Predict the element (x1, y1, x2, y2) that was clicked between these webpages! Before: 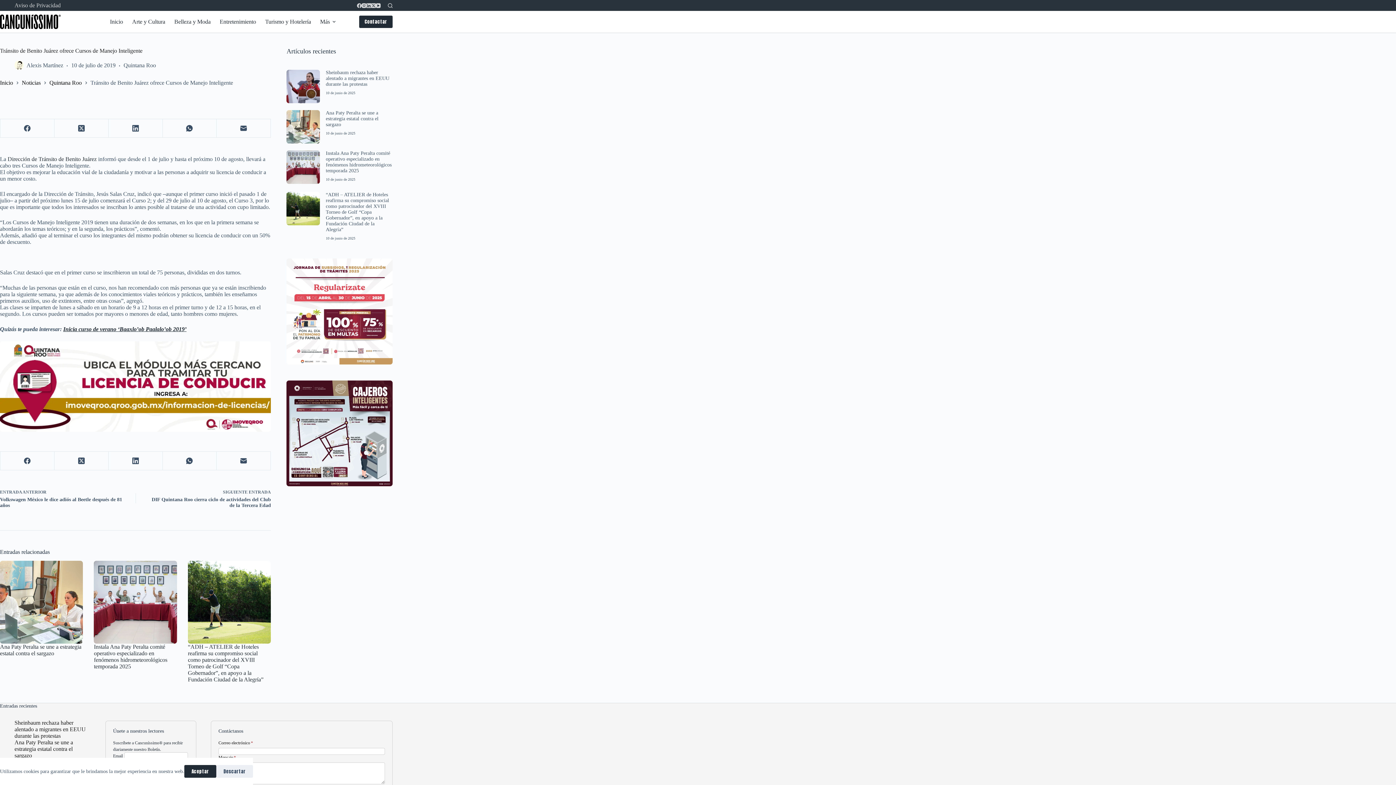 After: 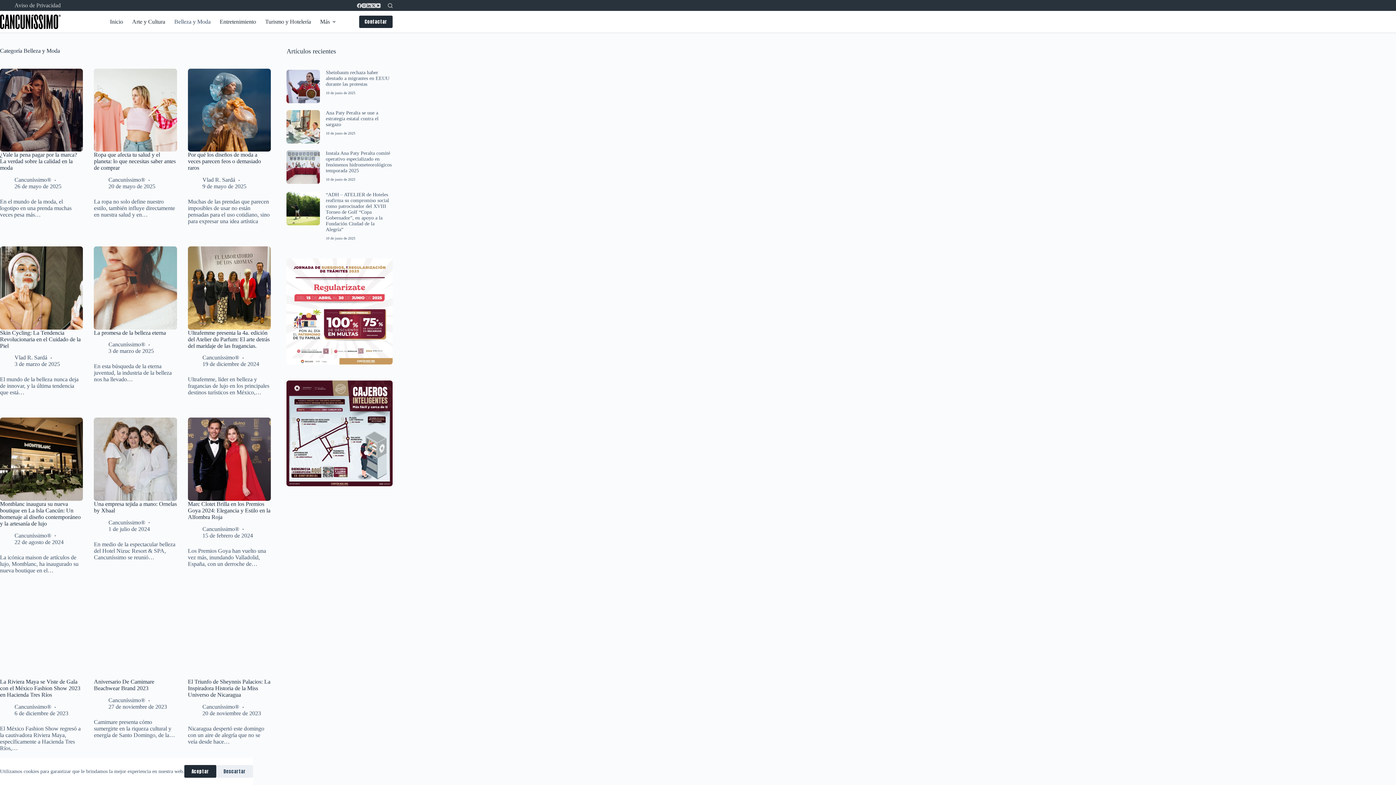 Action: label: Belleza y Moda bbox: (169, 10, 215, 32)